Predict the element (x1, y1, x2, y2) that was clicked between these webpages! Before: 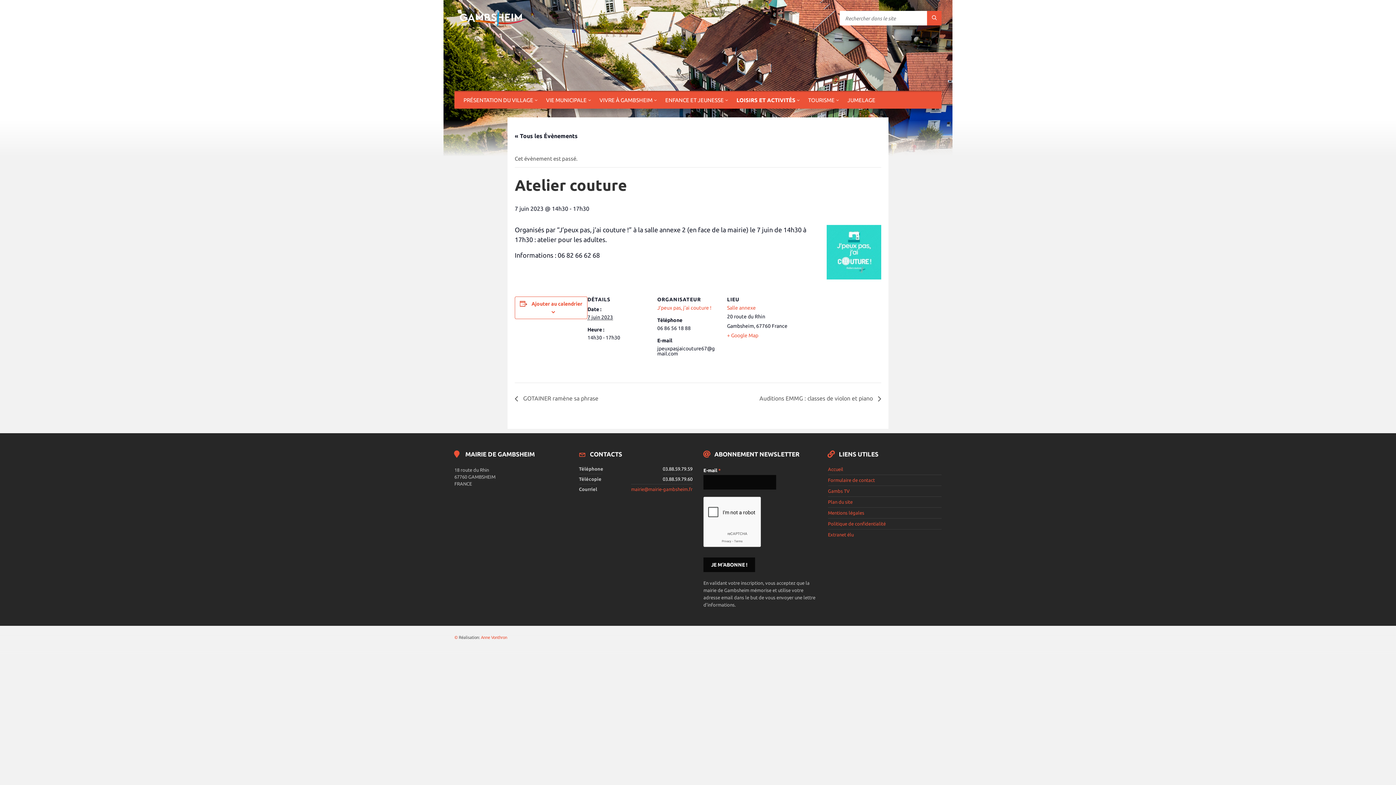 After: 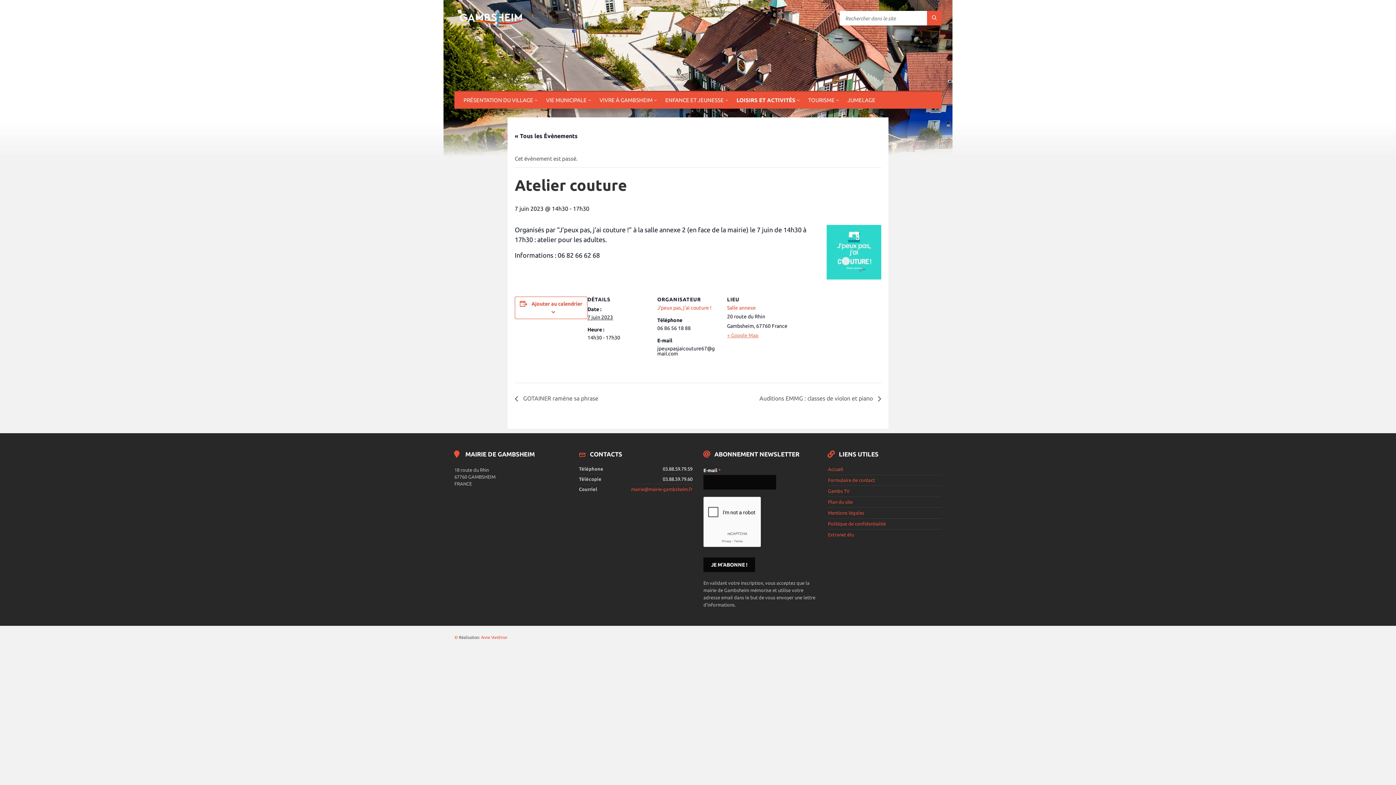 Action: bbox: (727, 332, 758, 338) label: + Google Map